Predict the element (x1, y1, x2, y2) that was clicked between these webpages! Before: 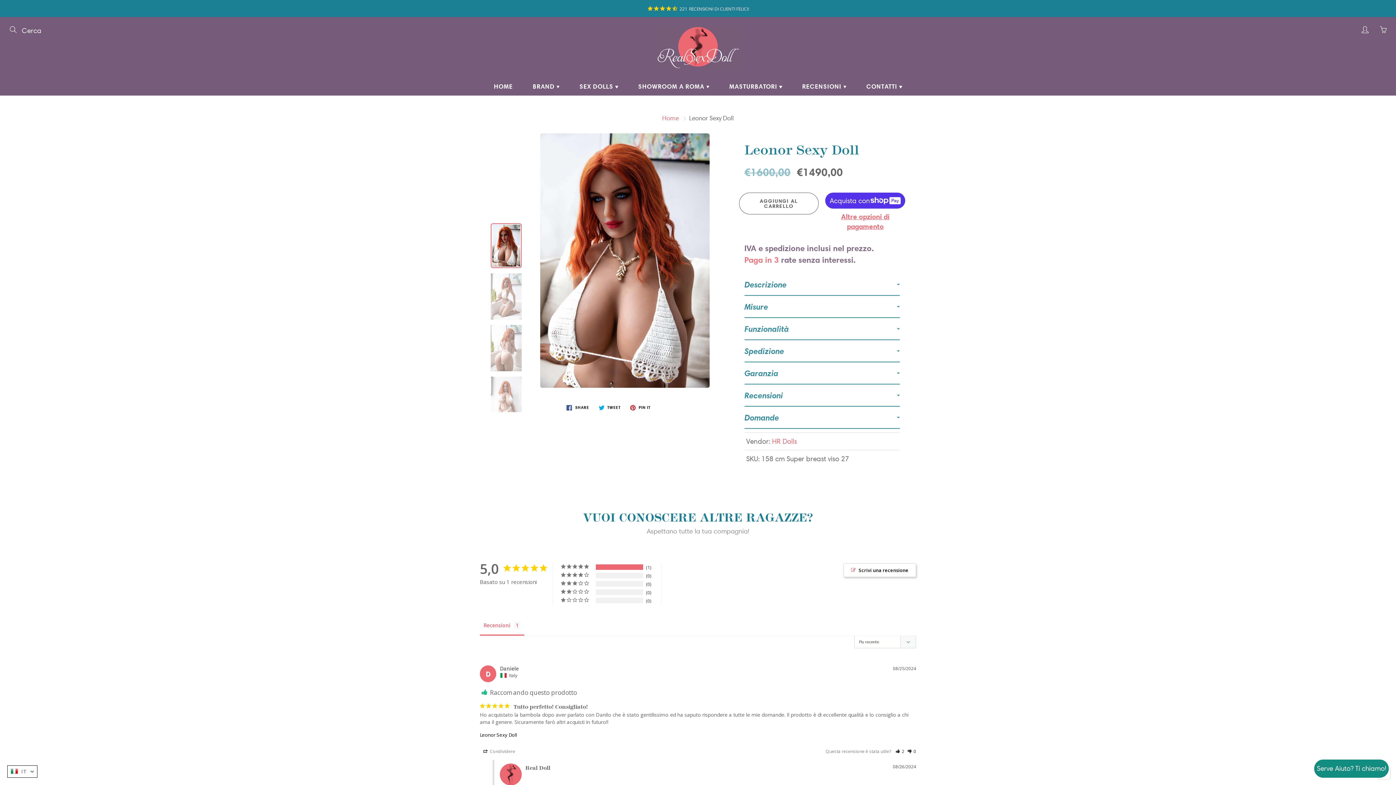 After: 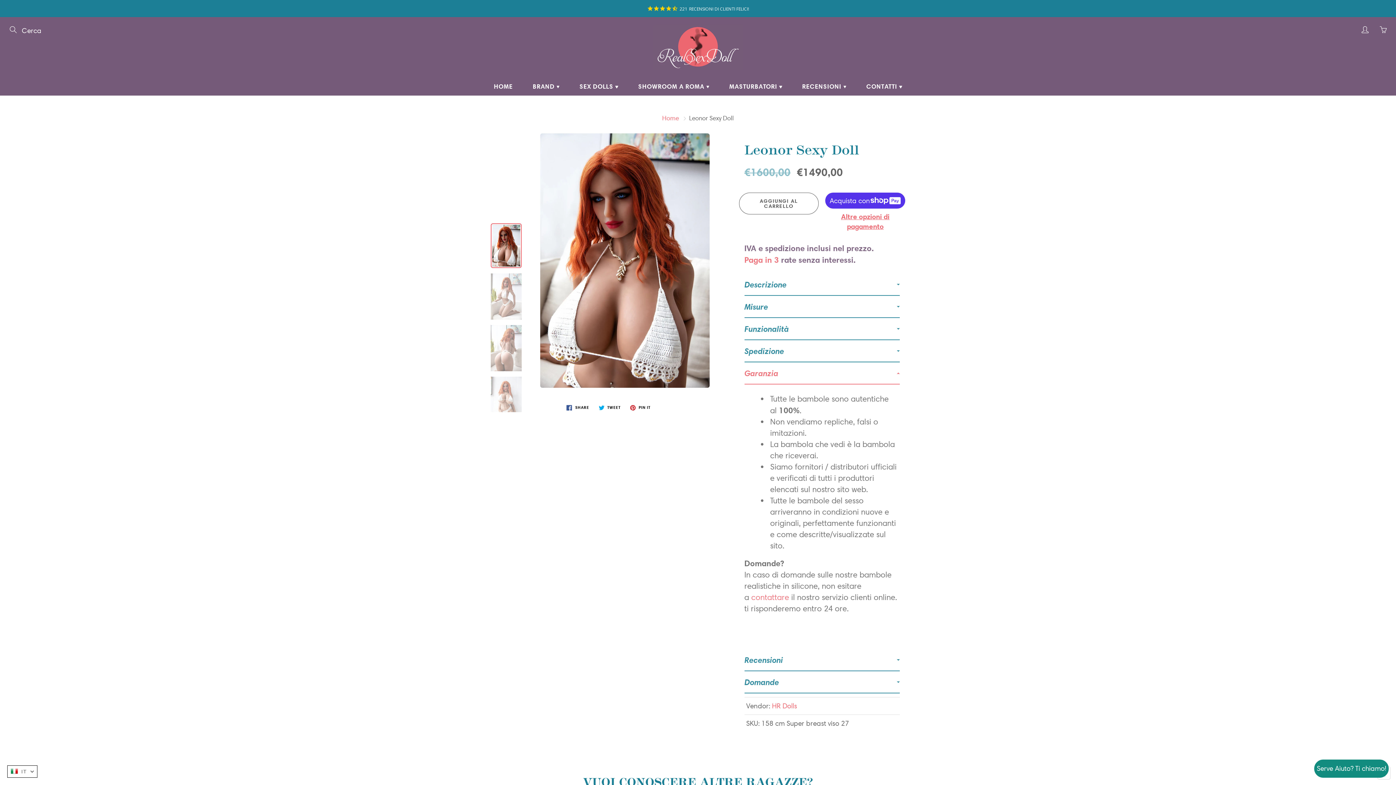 Action: label: Garanzia bbox: (744, 362, 900, 384)